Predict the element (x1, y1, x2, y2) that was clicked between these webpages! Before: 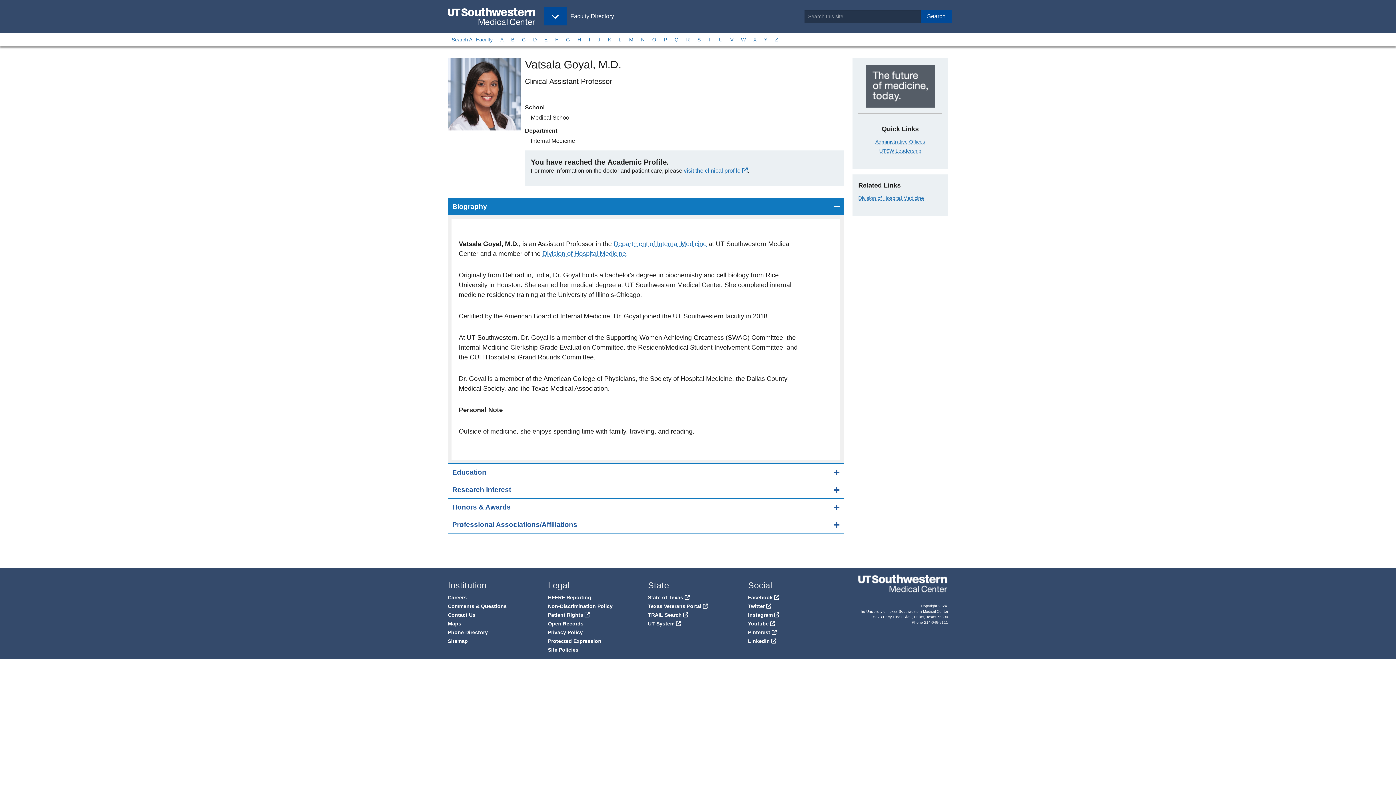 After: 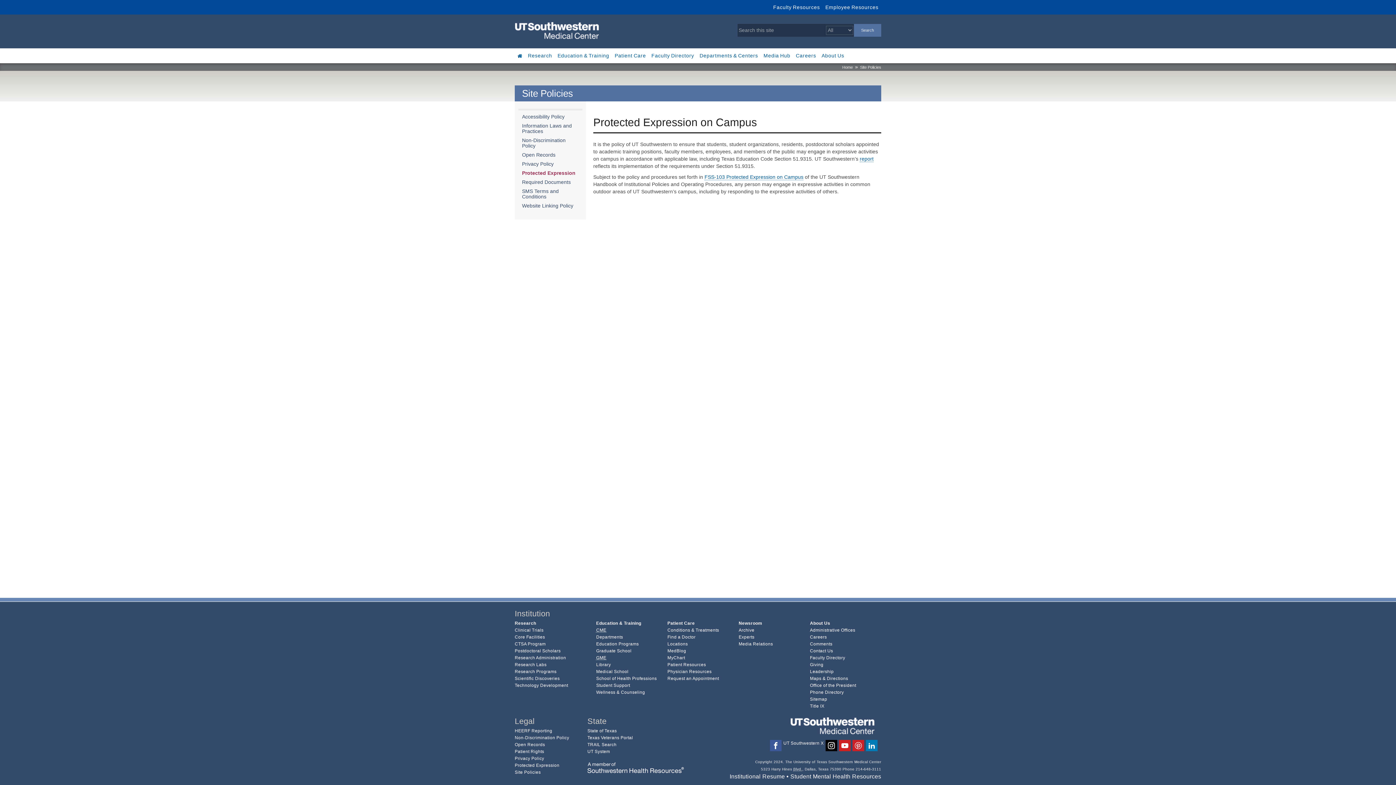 Action: bbox: (548, 638, 601, 644) label: Protected Expression